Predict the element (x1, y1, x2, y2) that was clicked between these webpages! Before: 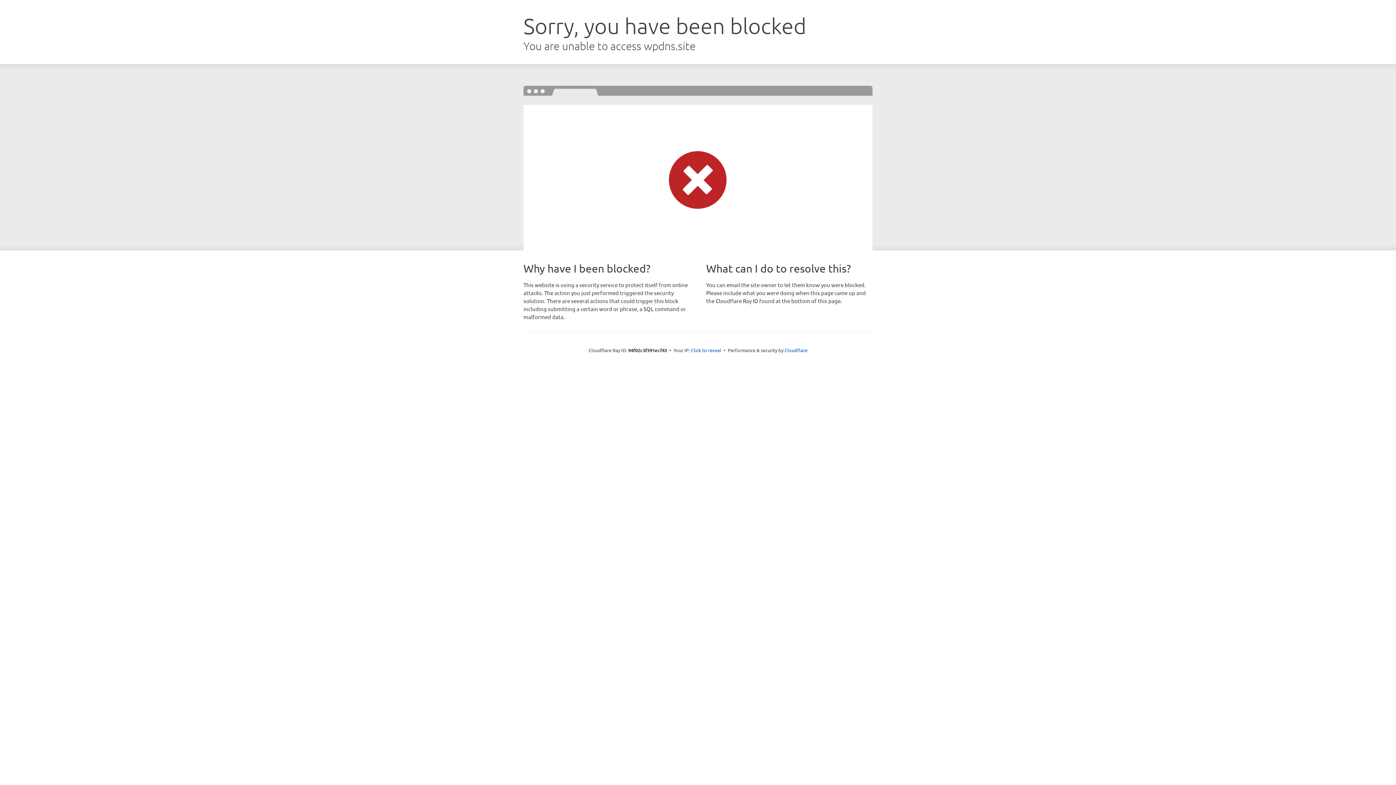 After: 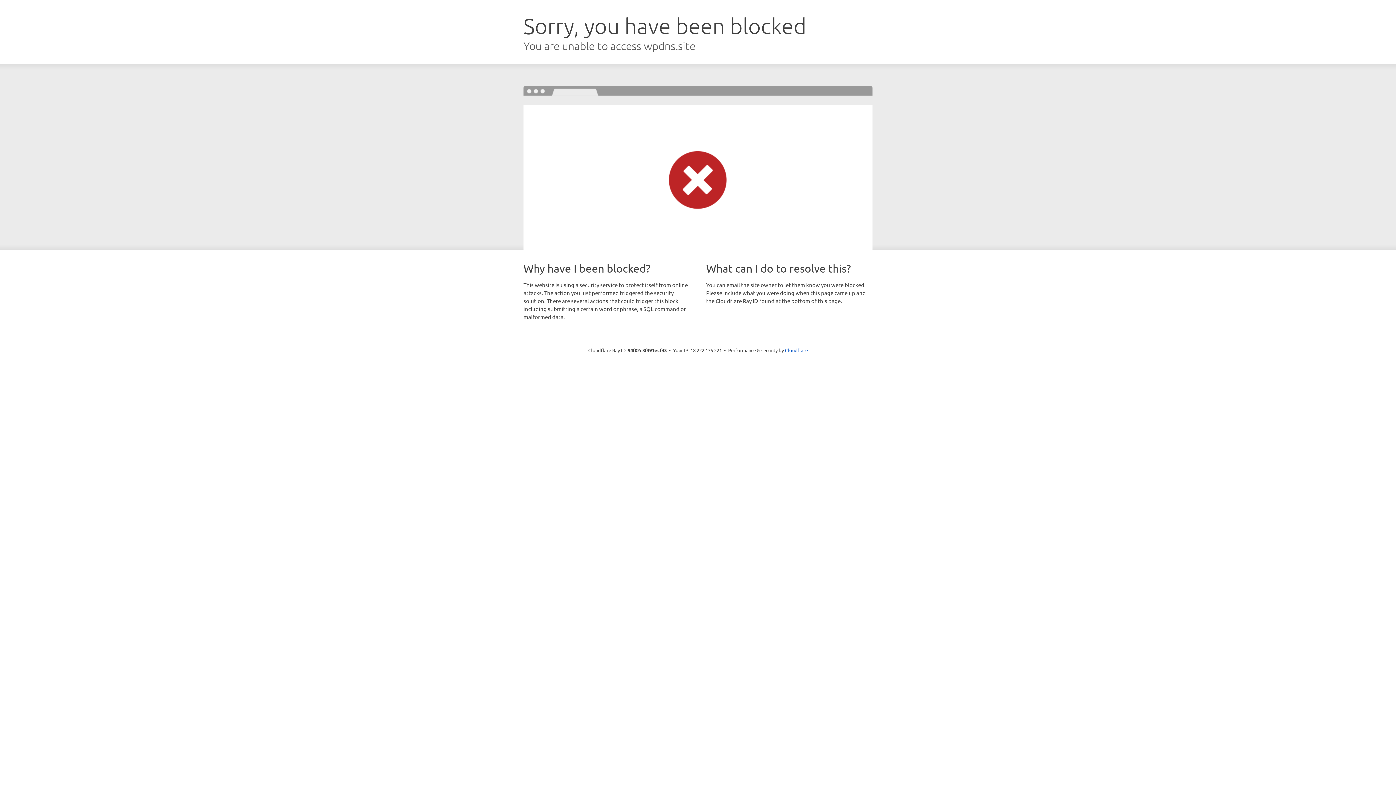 Action: bbox: (691, 346, 721, 353) label: Click to reveal